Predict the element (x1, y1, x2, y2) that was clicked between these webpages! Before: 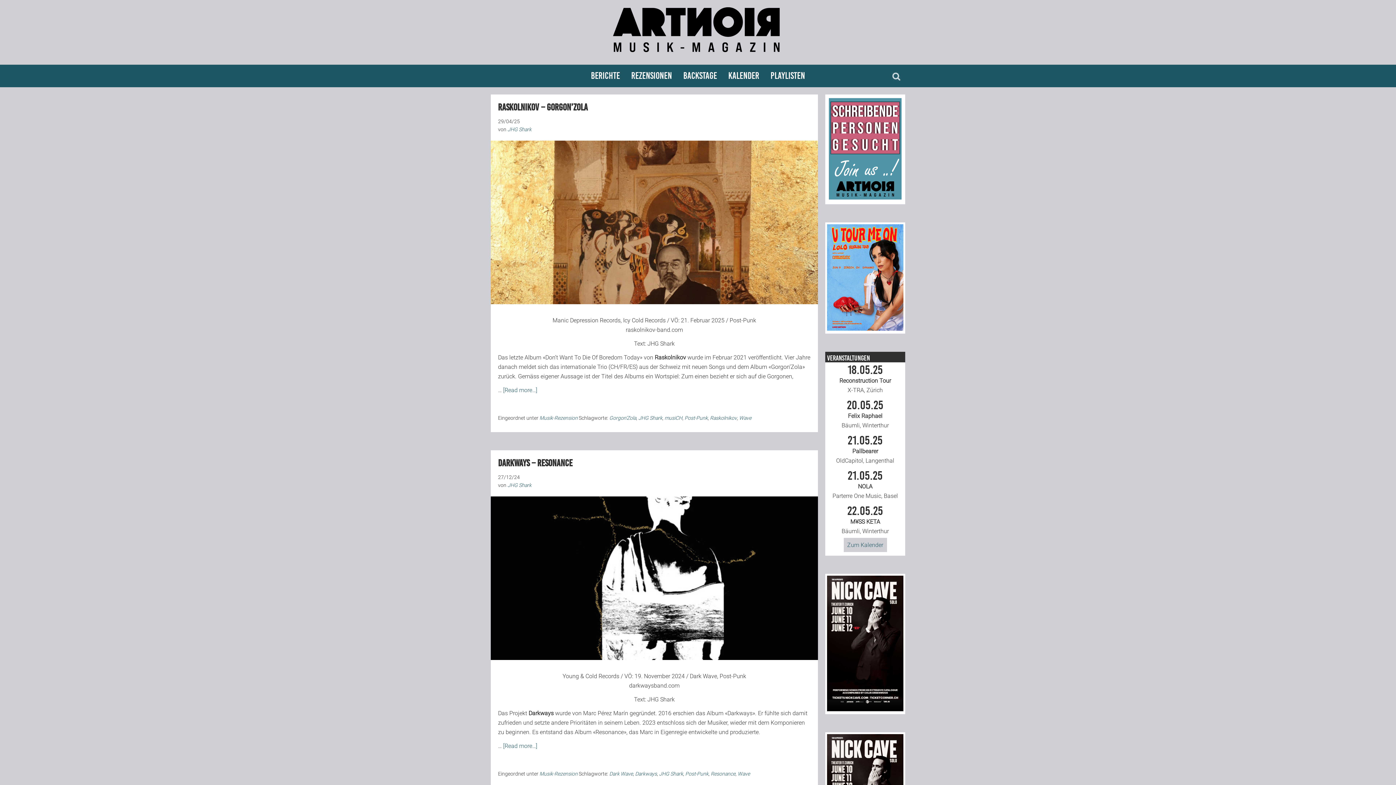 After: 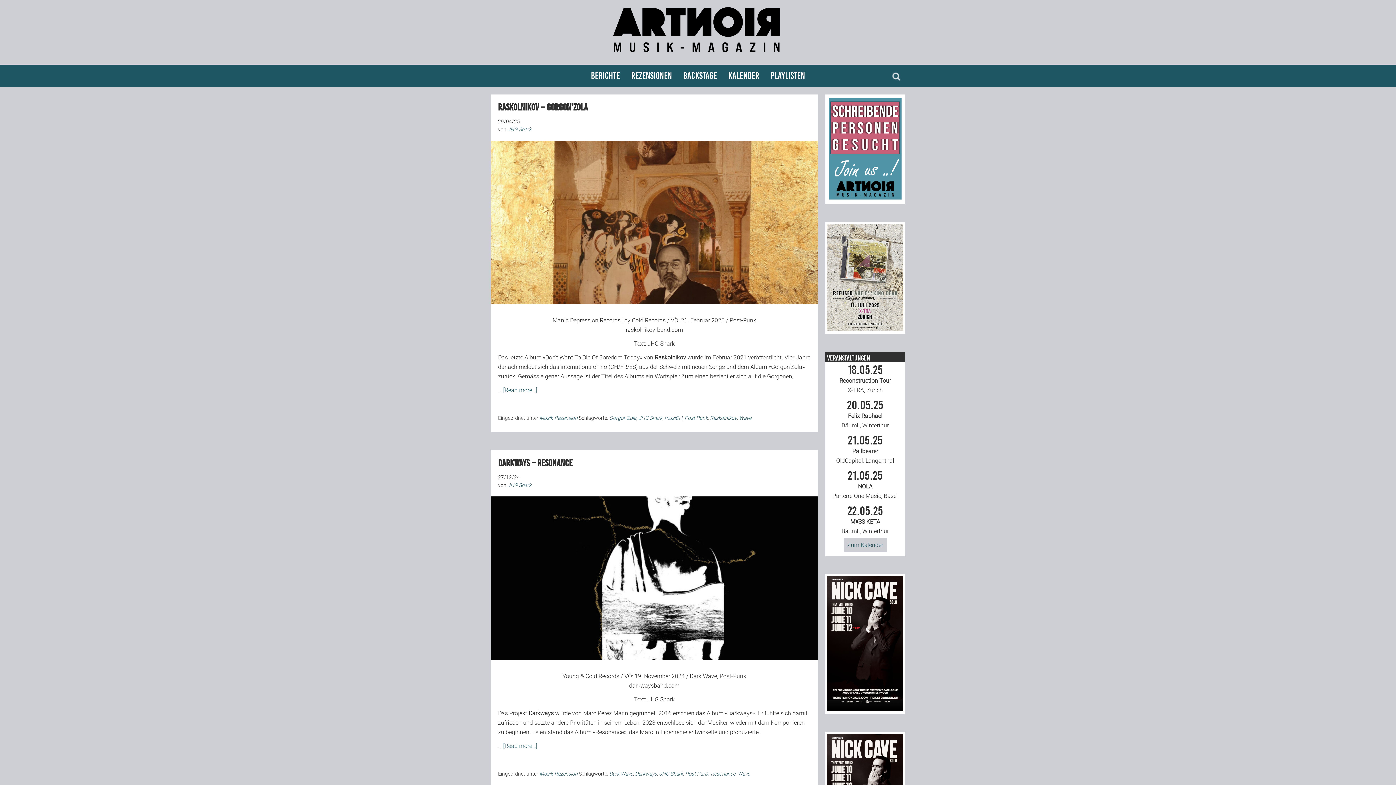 Action: bbox: (623, 316, 665, 323) label: Icy Cold Records